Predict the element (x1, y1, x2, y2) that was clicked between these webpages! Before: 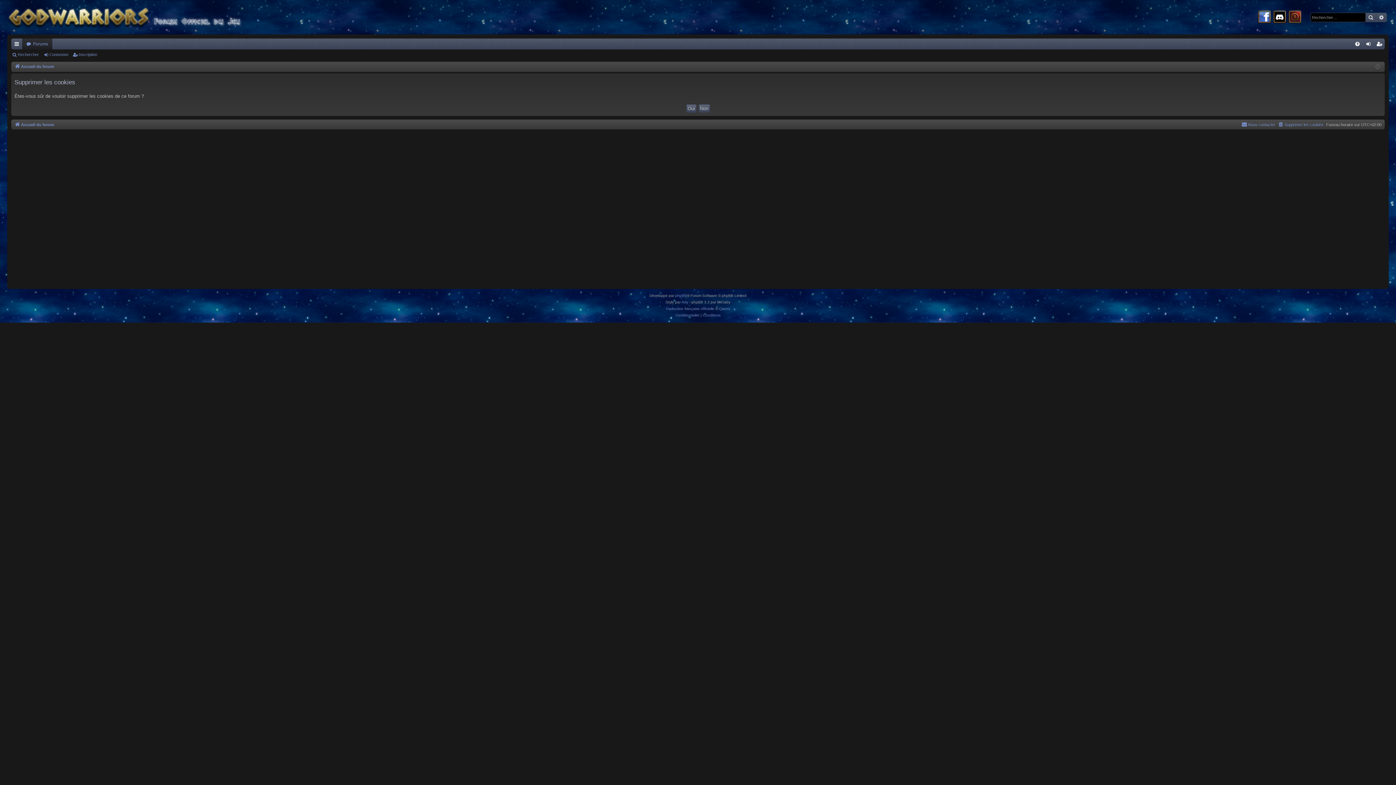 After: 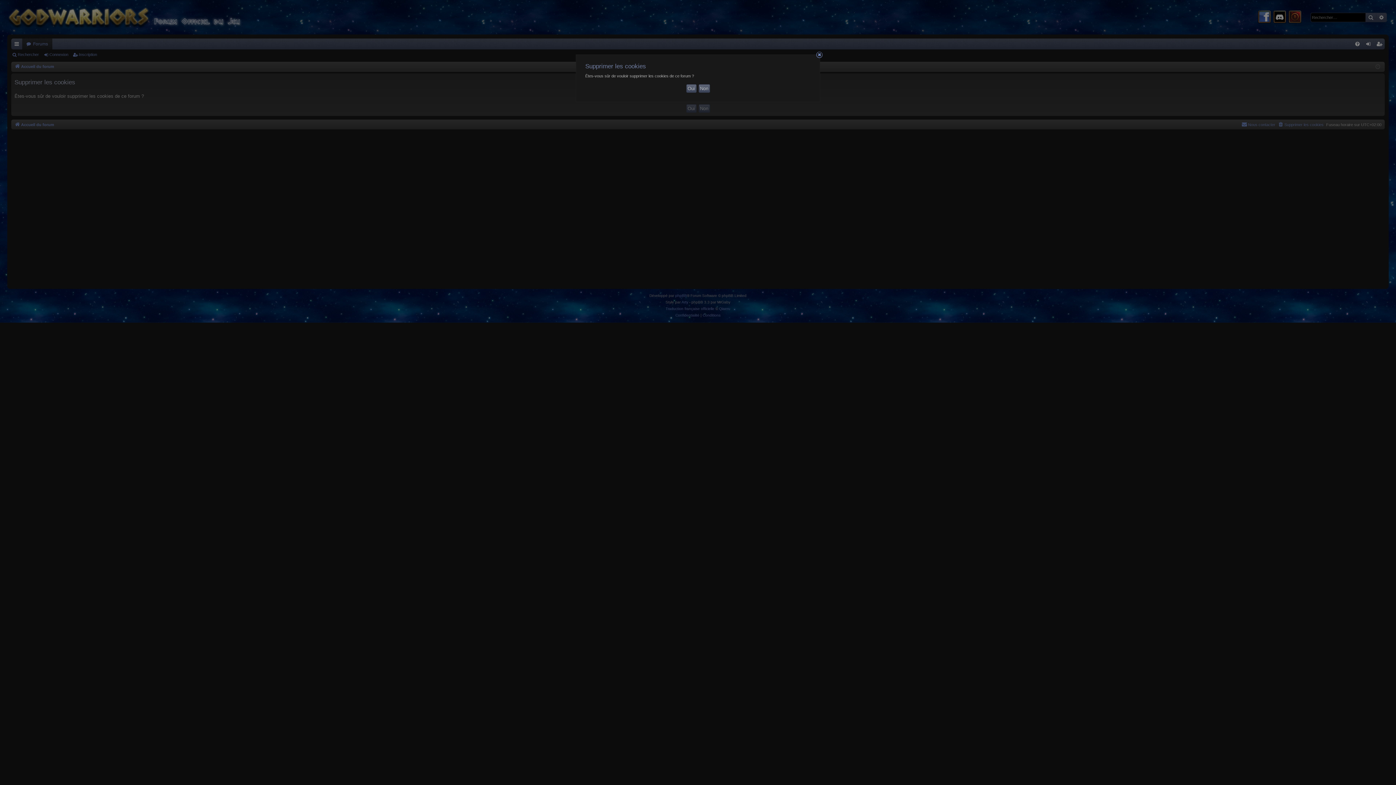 Action: bbox: (1278, 120, 1324, 128) label: Supprimer les cookies